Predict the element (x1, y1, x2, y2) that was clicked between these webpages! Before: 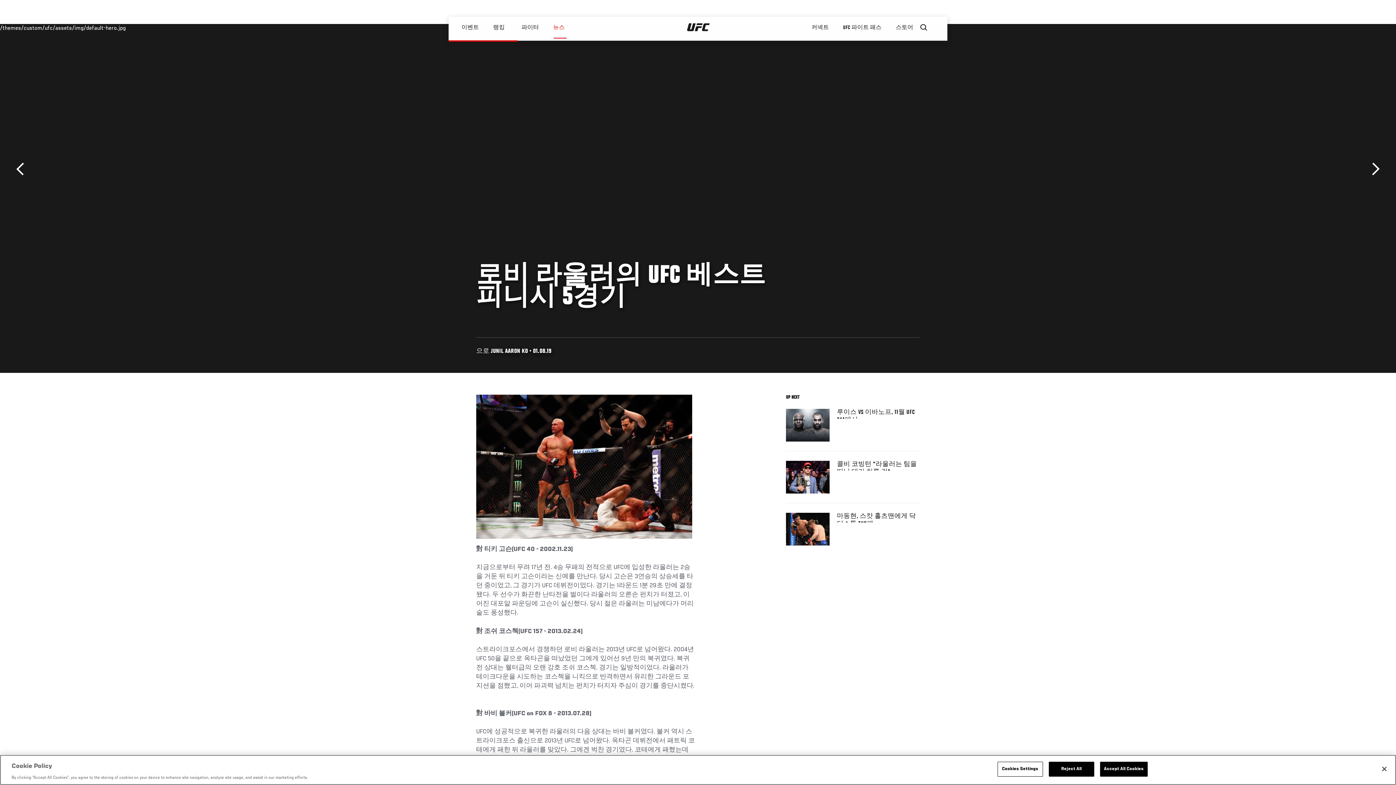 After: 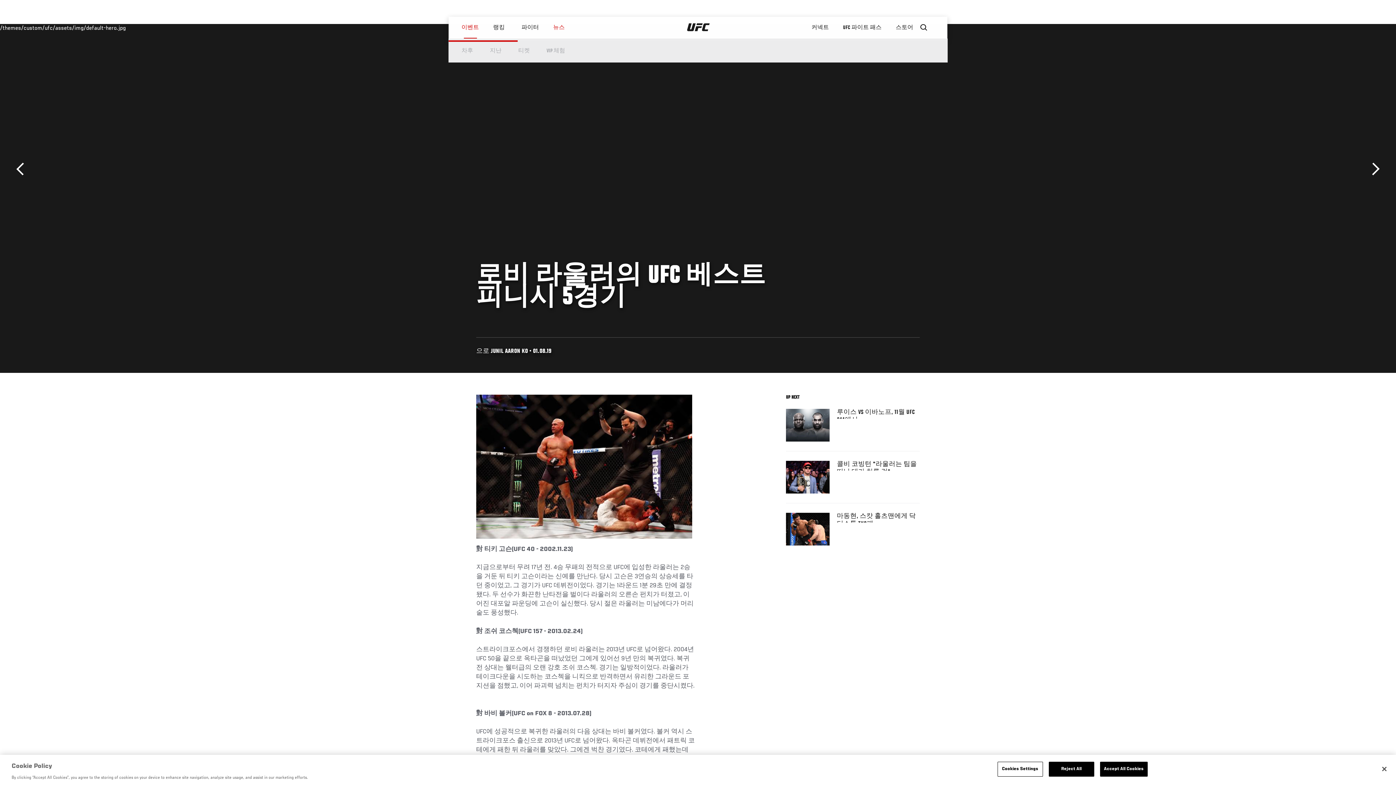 Action: bbox: (454, 16, 486, 38) label: 이벤트